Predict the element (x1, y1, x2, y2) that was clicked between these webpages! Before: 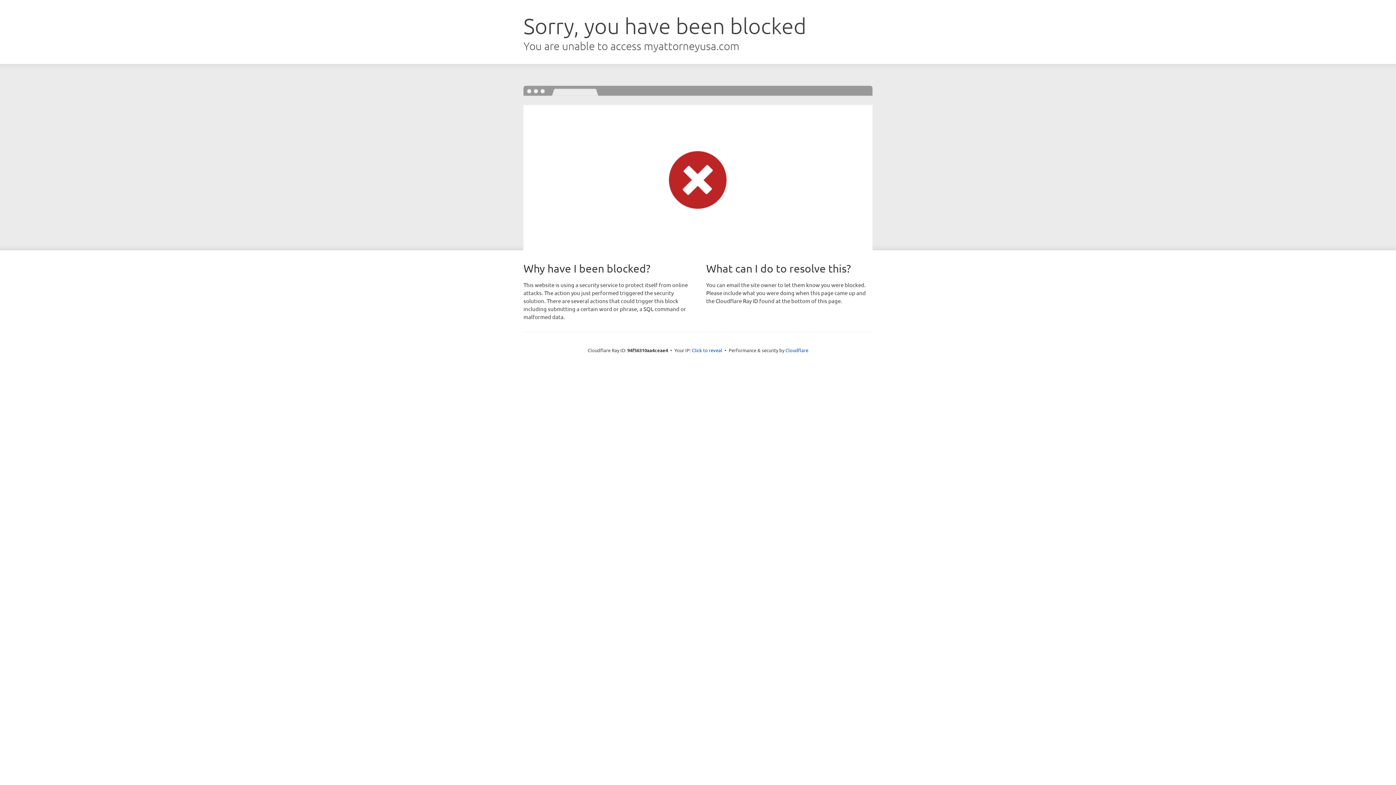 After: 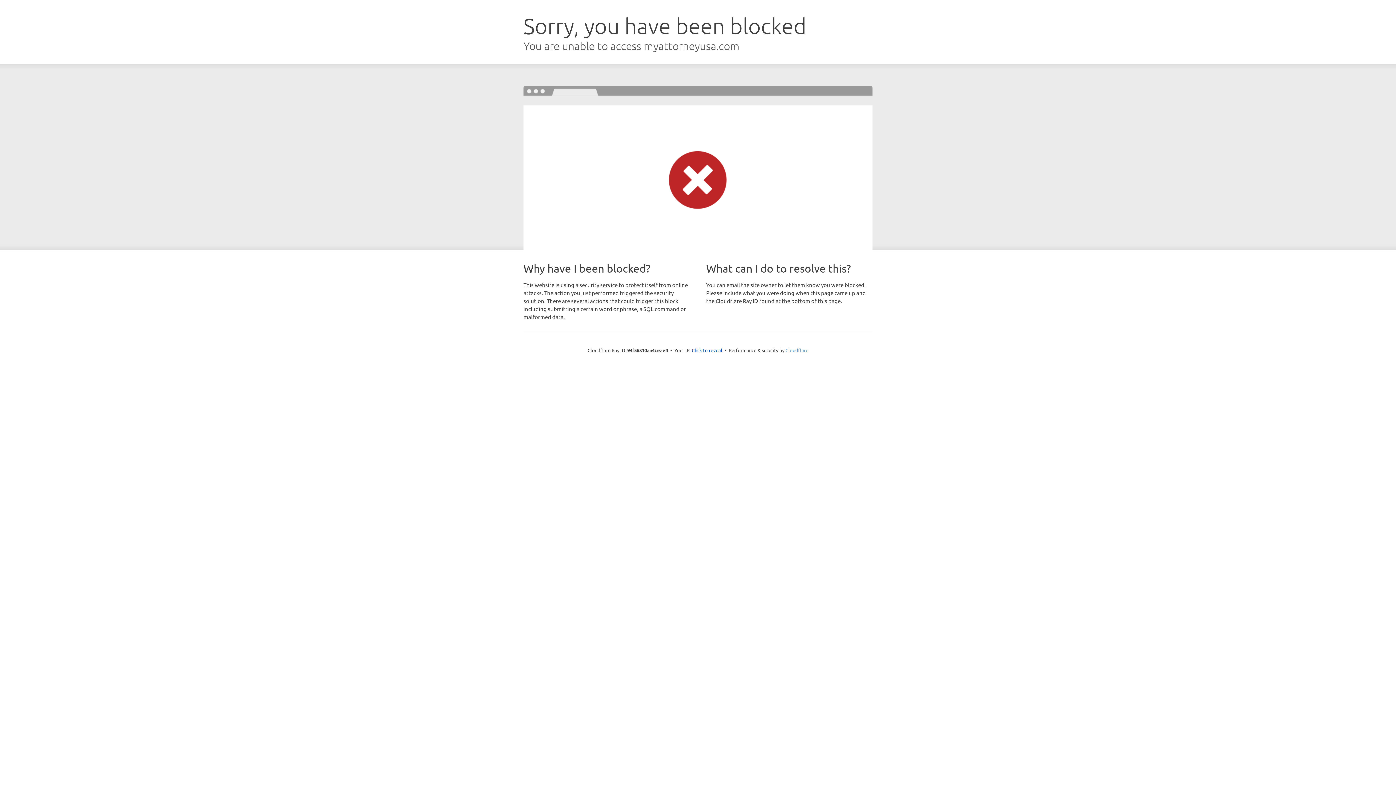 Action: label: Cloudflare bbox: (785, 347, 808, 353)